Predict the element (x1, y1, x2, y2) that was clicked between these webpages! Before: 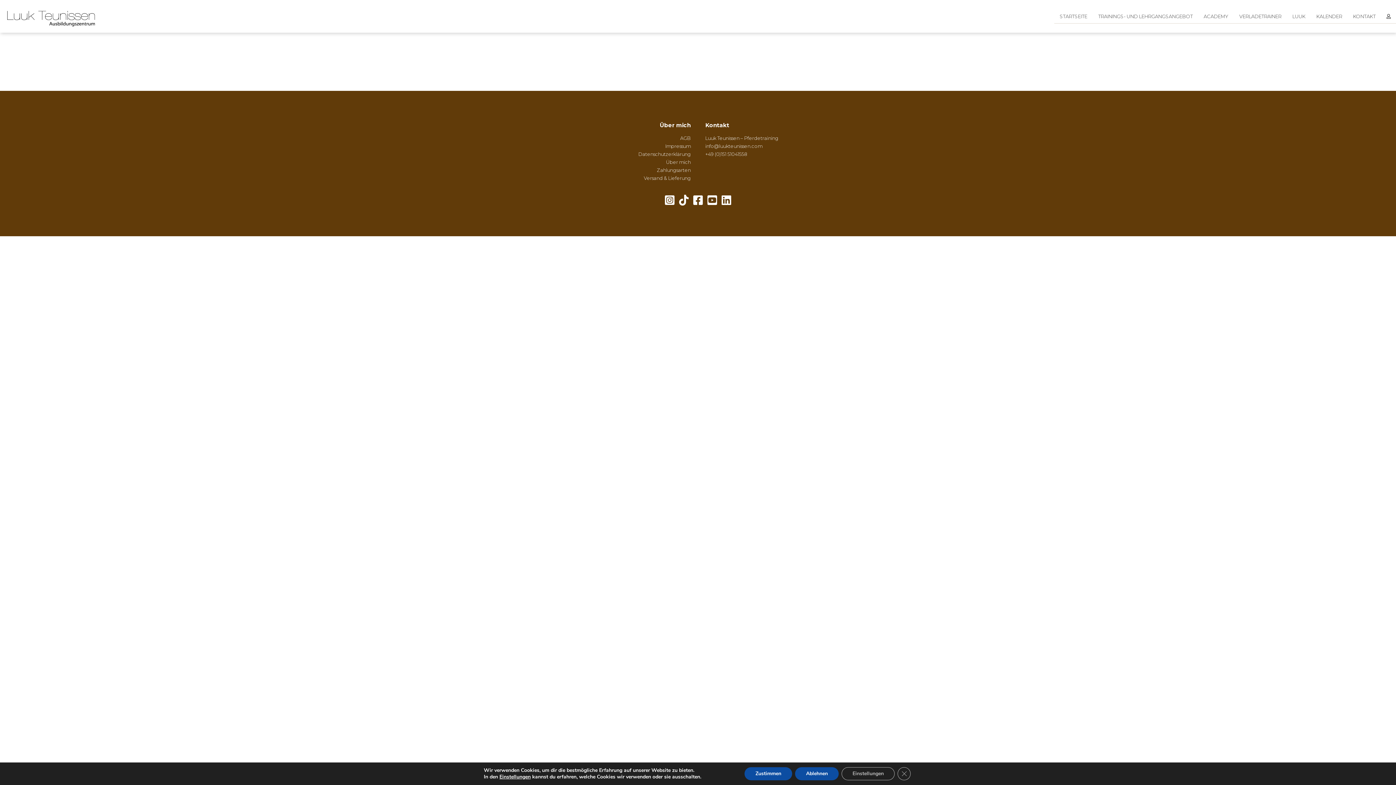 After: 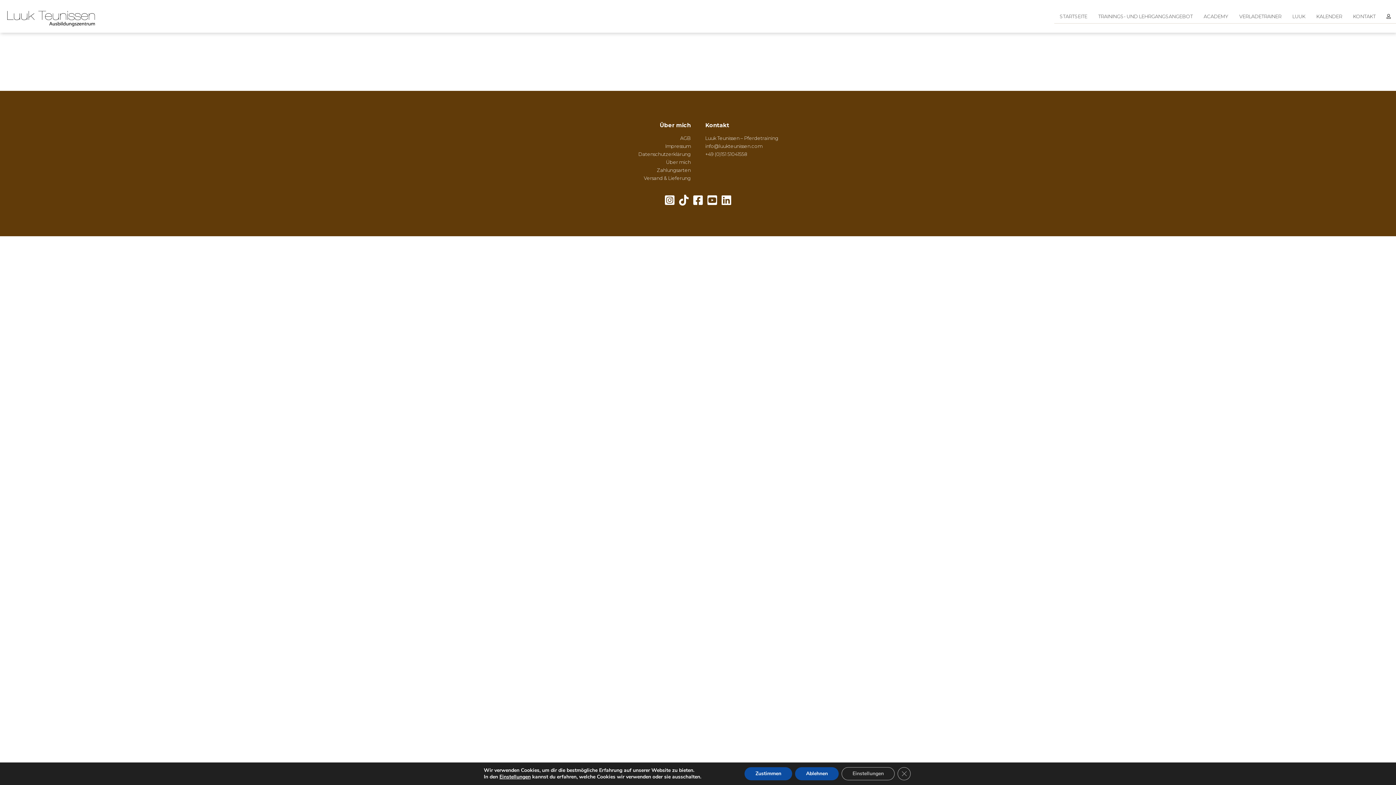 Action: bbox: (691, 198, 704, 205)